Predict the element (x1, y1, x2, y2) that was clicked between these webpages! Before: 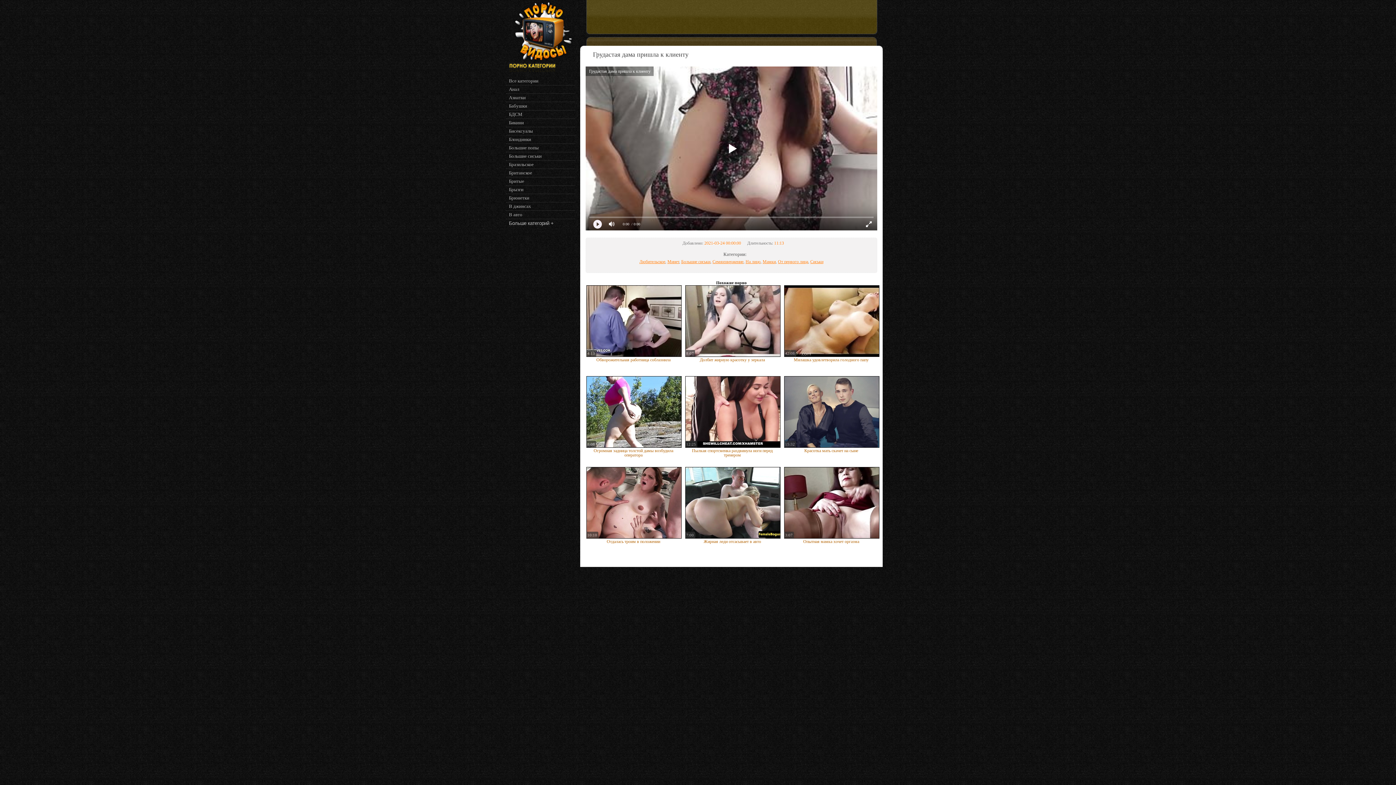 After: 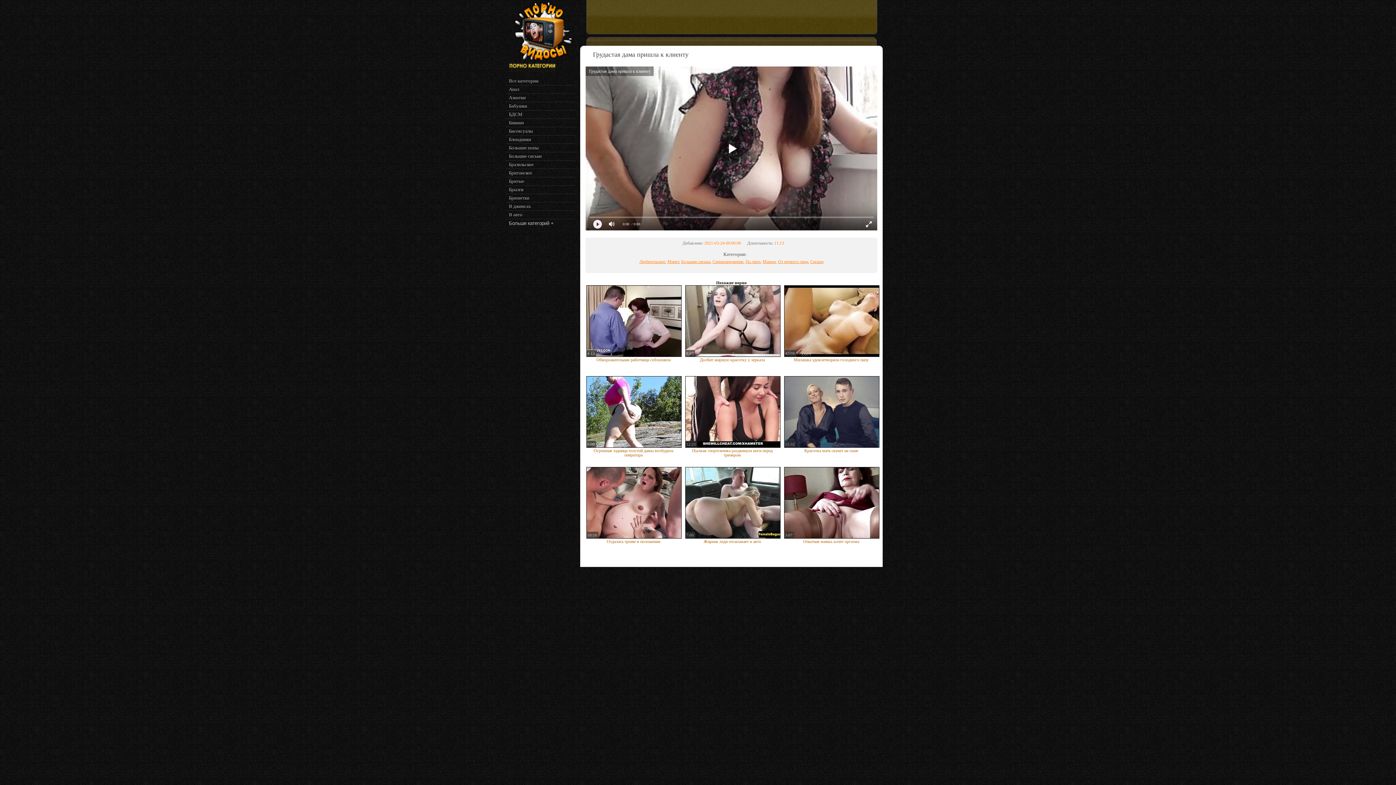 Action: label: Больше категорий + bbox: (506, 219, 575, 227)